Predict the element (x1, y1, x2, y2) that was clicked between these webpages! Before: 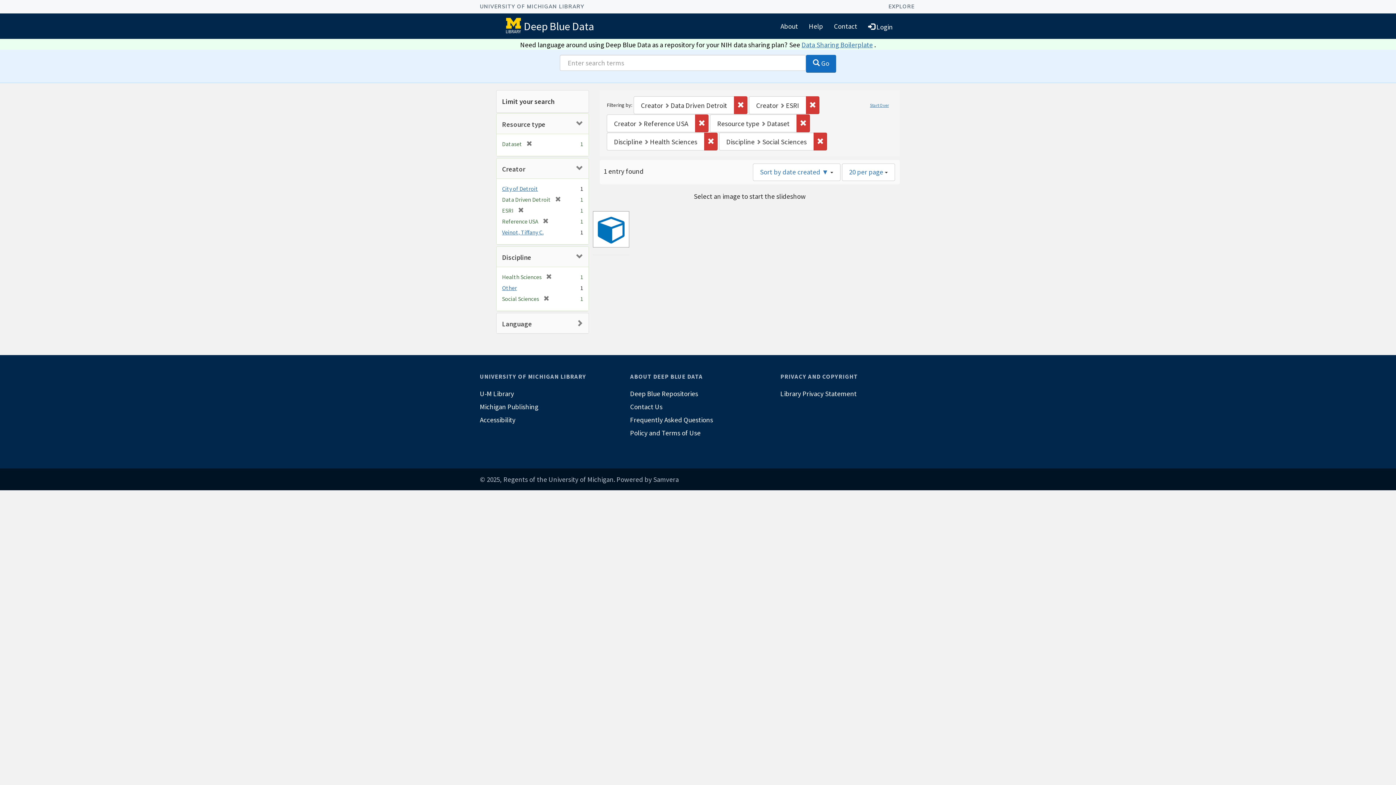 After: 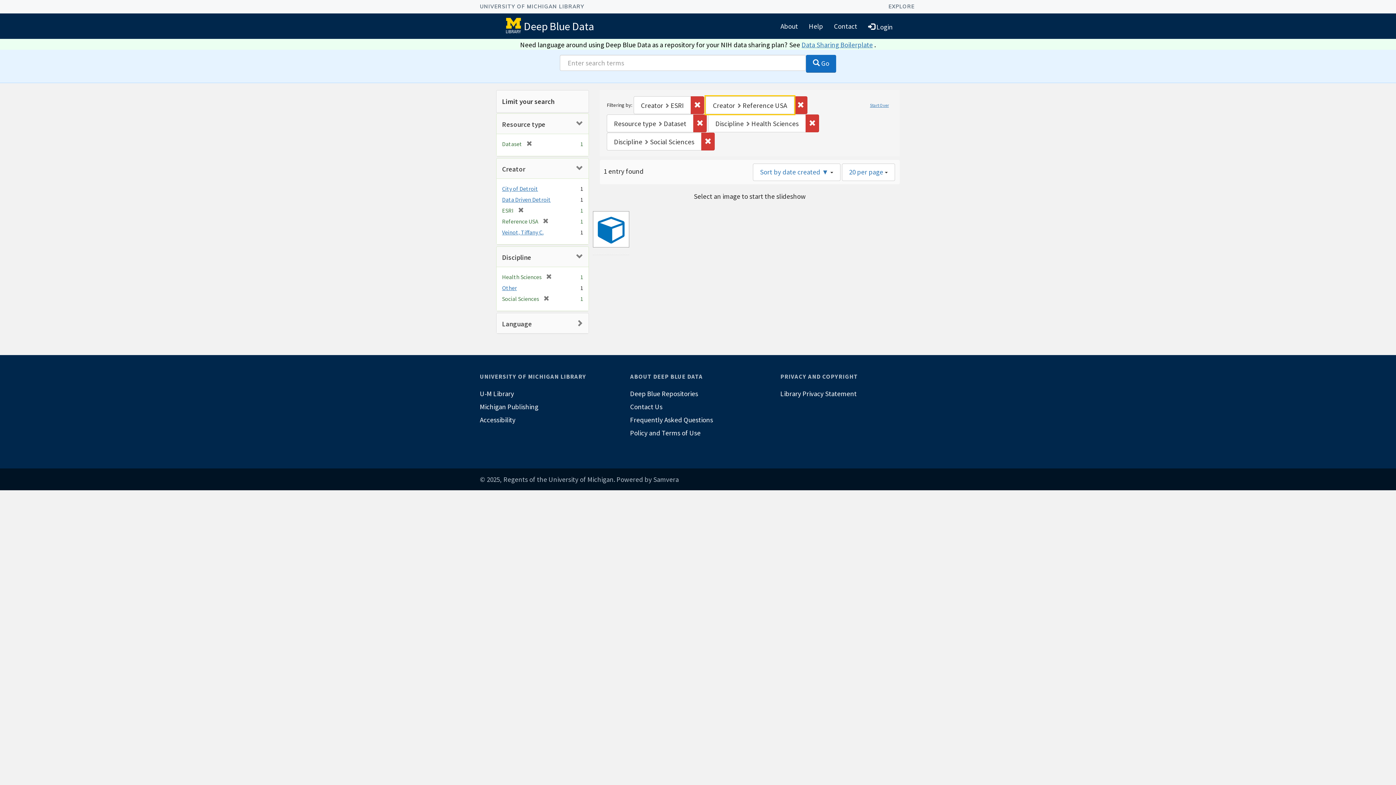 Action: bbox: (734, 96, 747, 114) label: Remove constraint Creator: Data Driven Detroit